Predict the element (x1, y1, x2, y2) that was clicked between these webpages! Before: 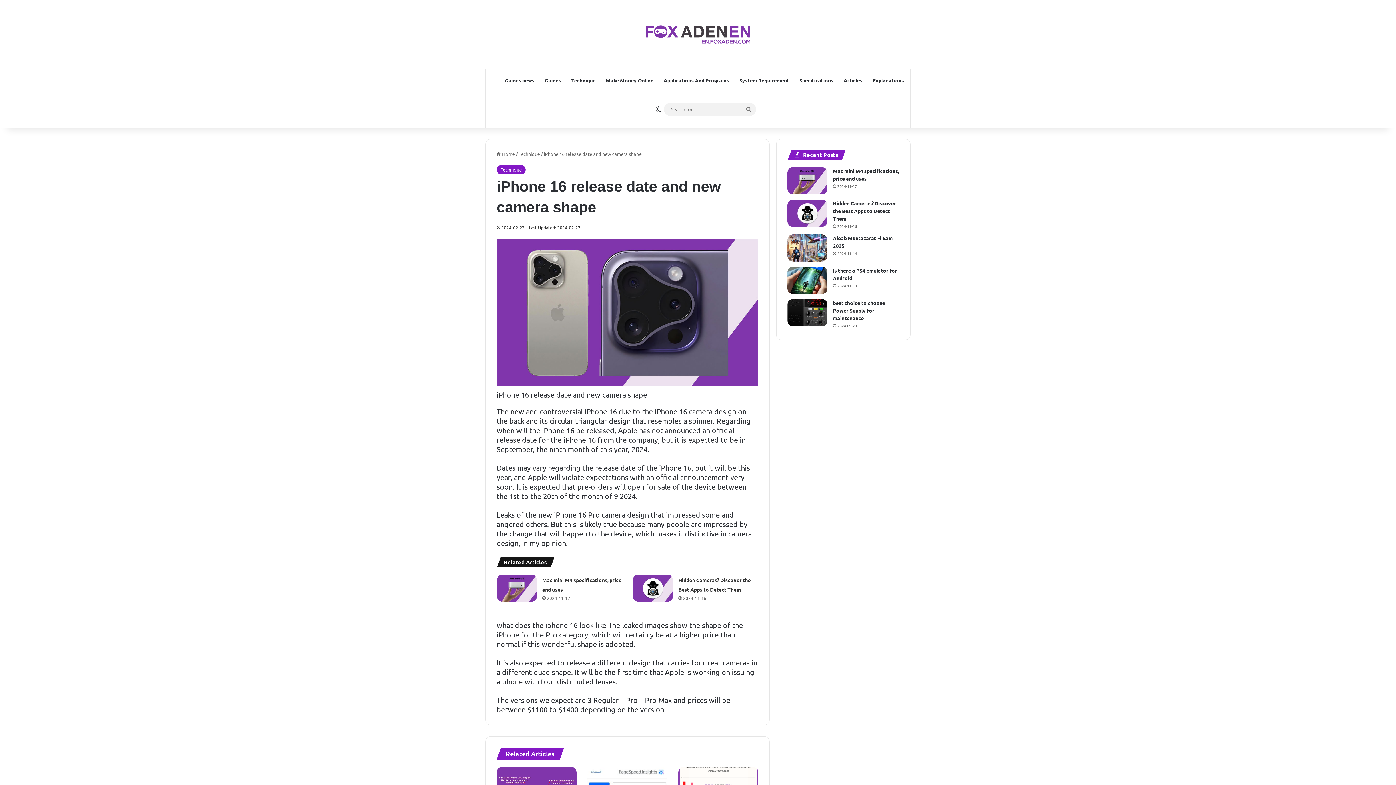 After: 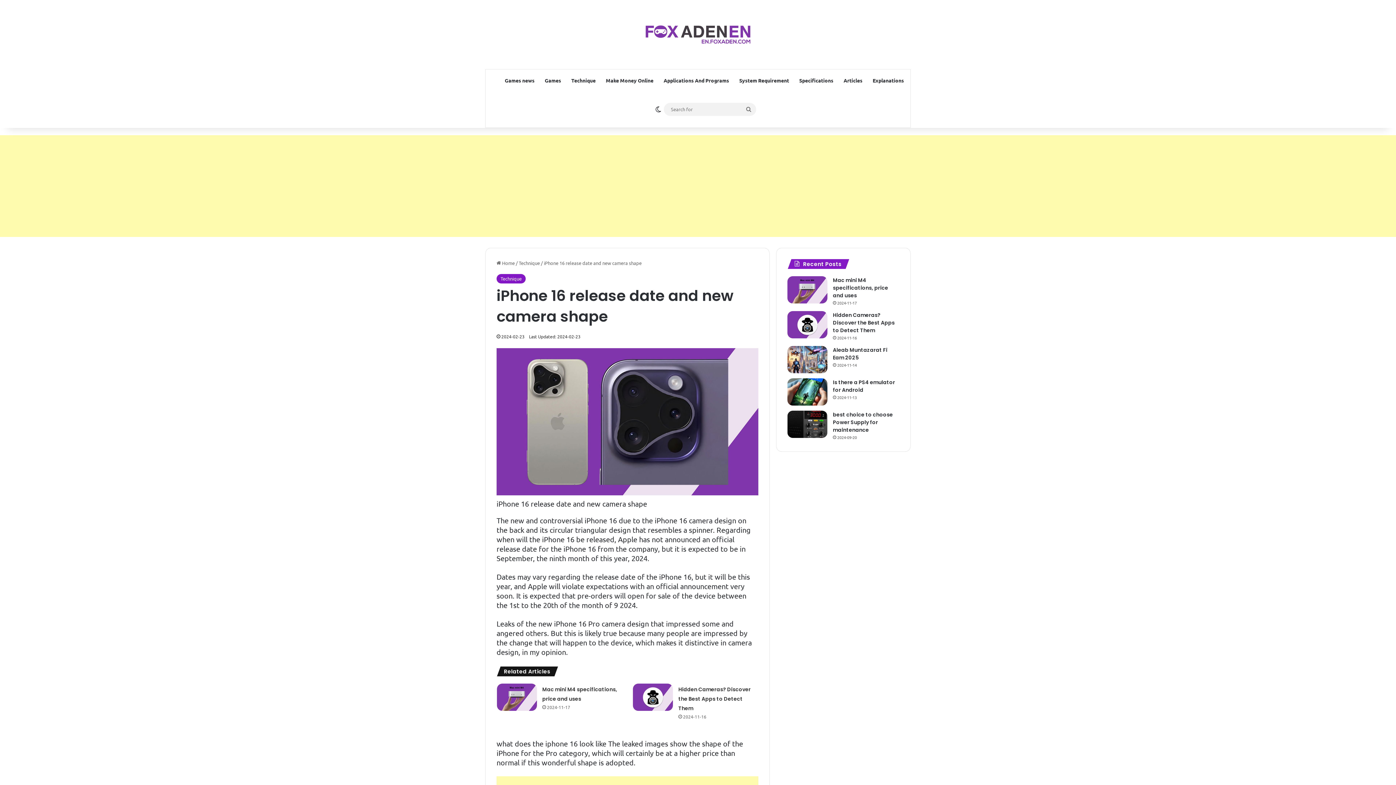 Action: label:  Home bbox: (496, 150, 514, 157)